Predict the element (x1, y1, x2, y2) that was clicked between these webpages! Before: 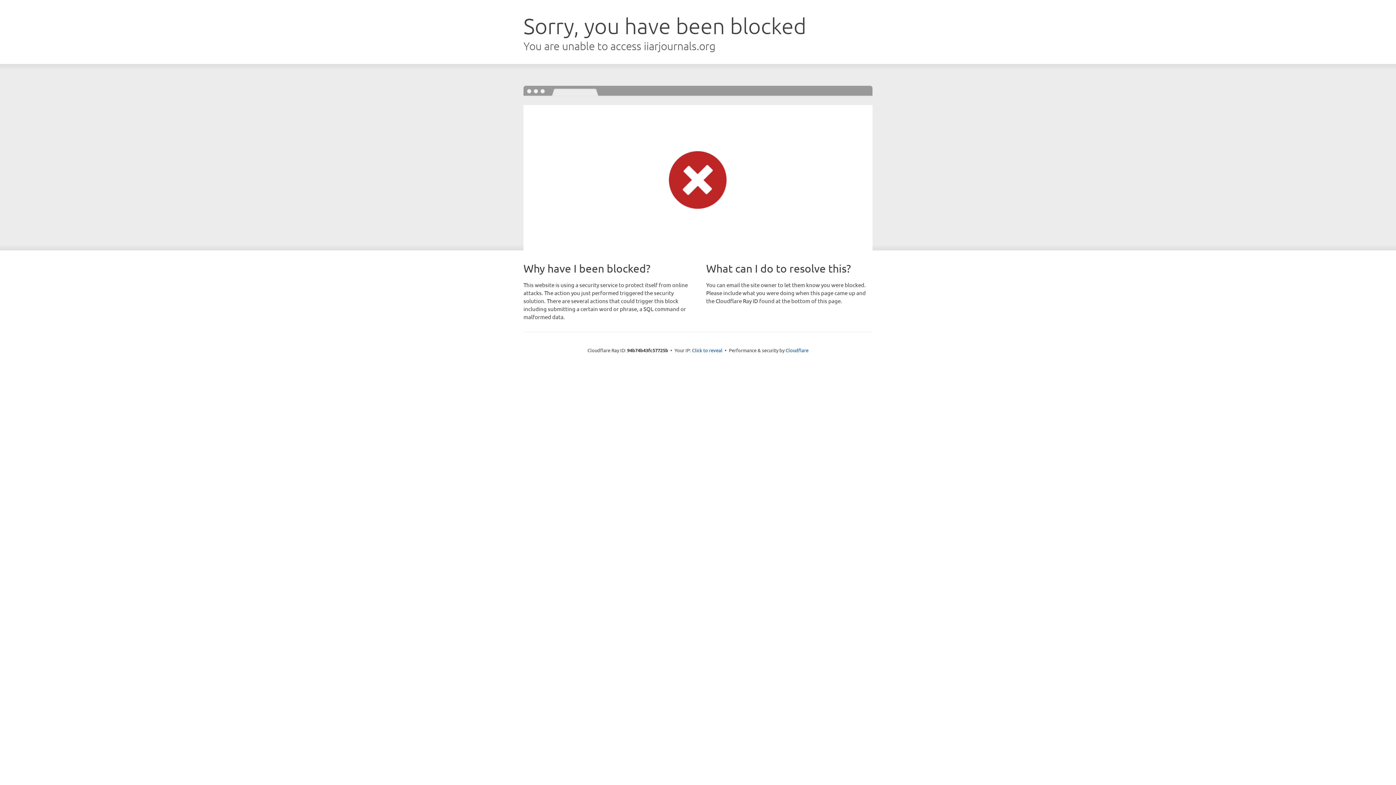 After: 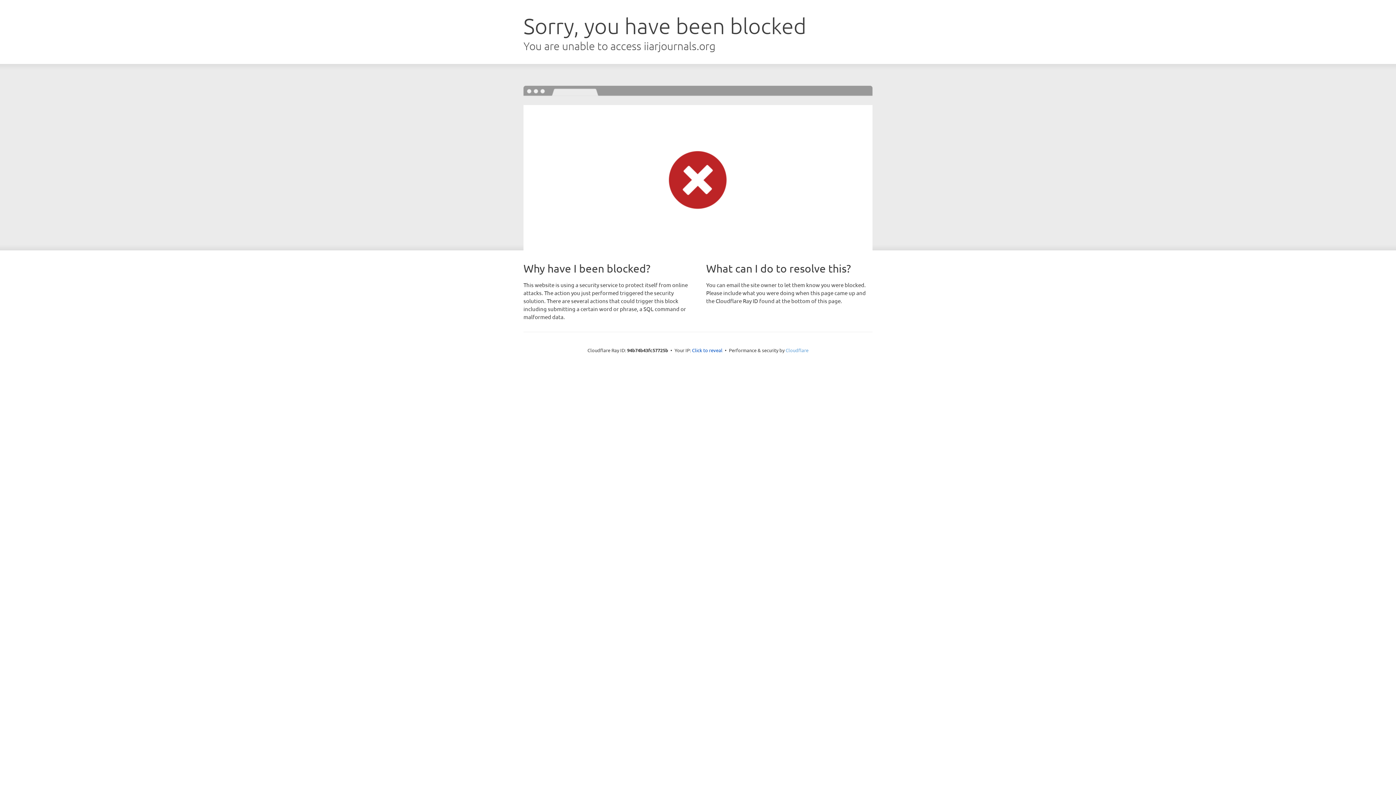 Action: bbox: (785, 347, 808, 353) label: Cloudflare